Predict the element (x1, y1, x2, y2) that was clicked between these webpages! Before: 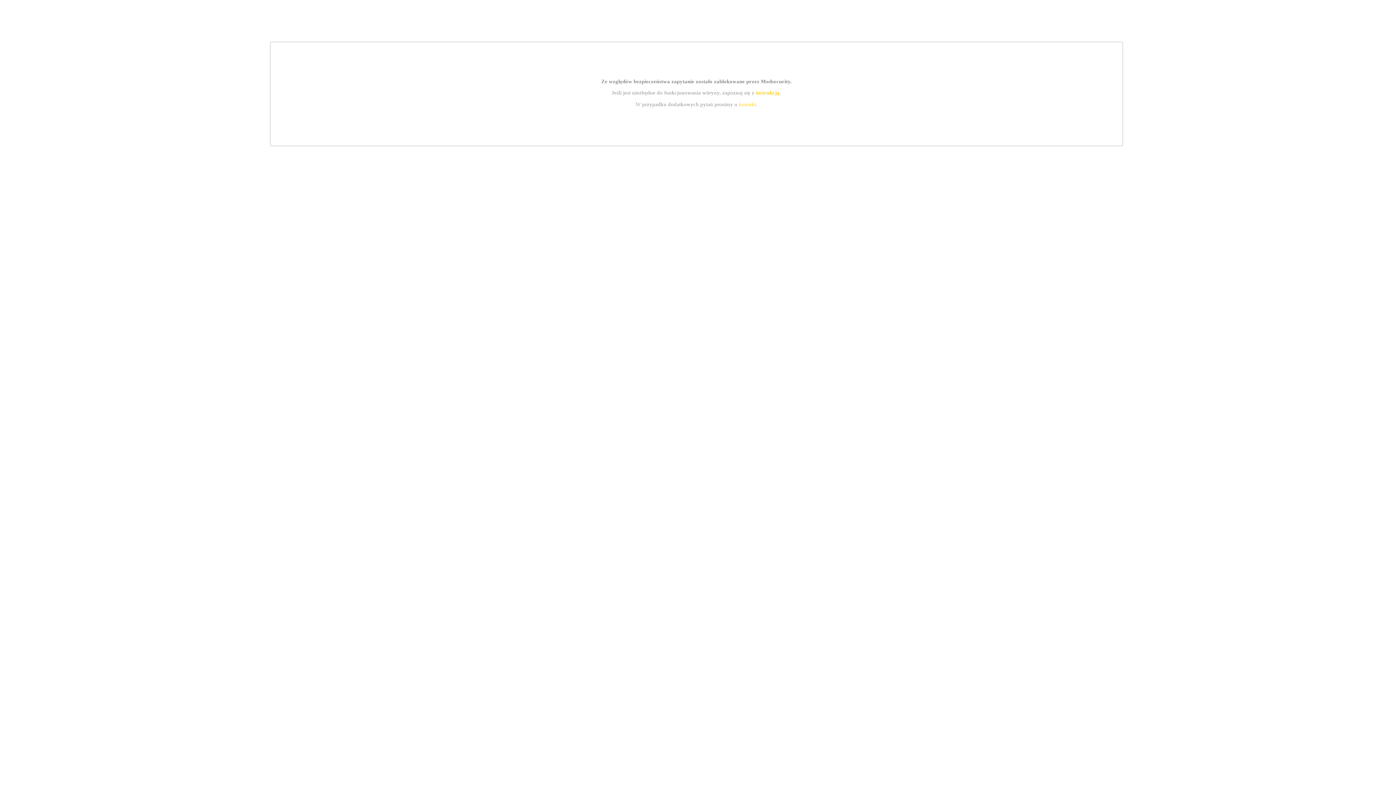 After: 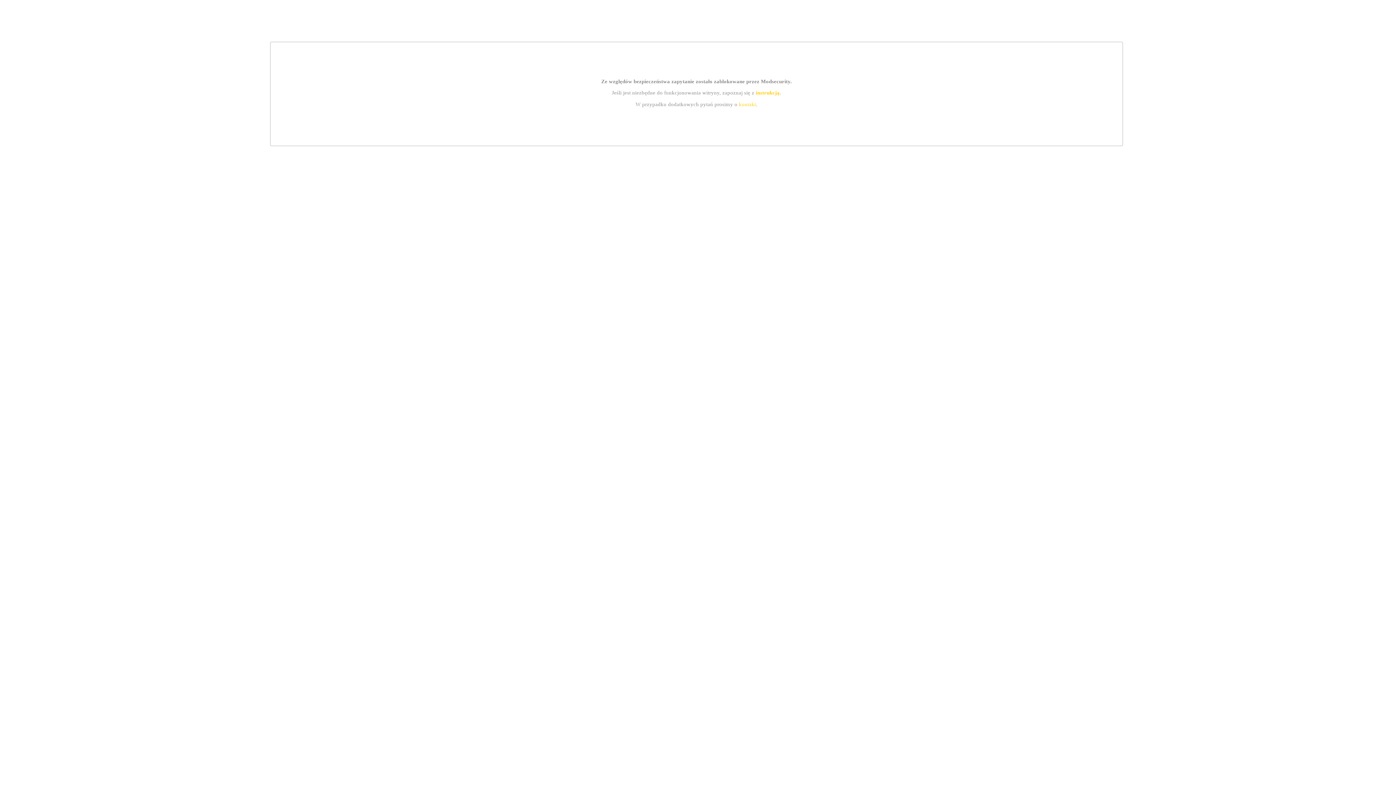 Action: bbox: (755, 89, 779, 95) label: instrukcją